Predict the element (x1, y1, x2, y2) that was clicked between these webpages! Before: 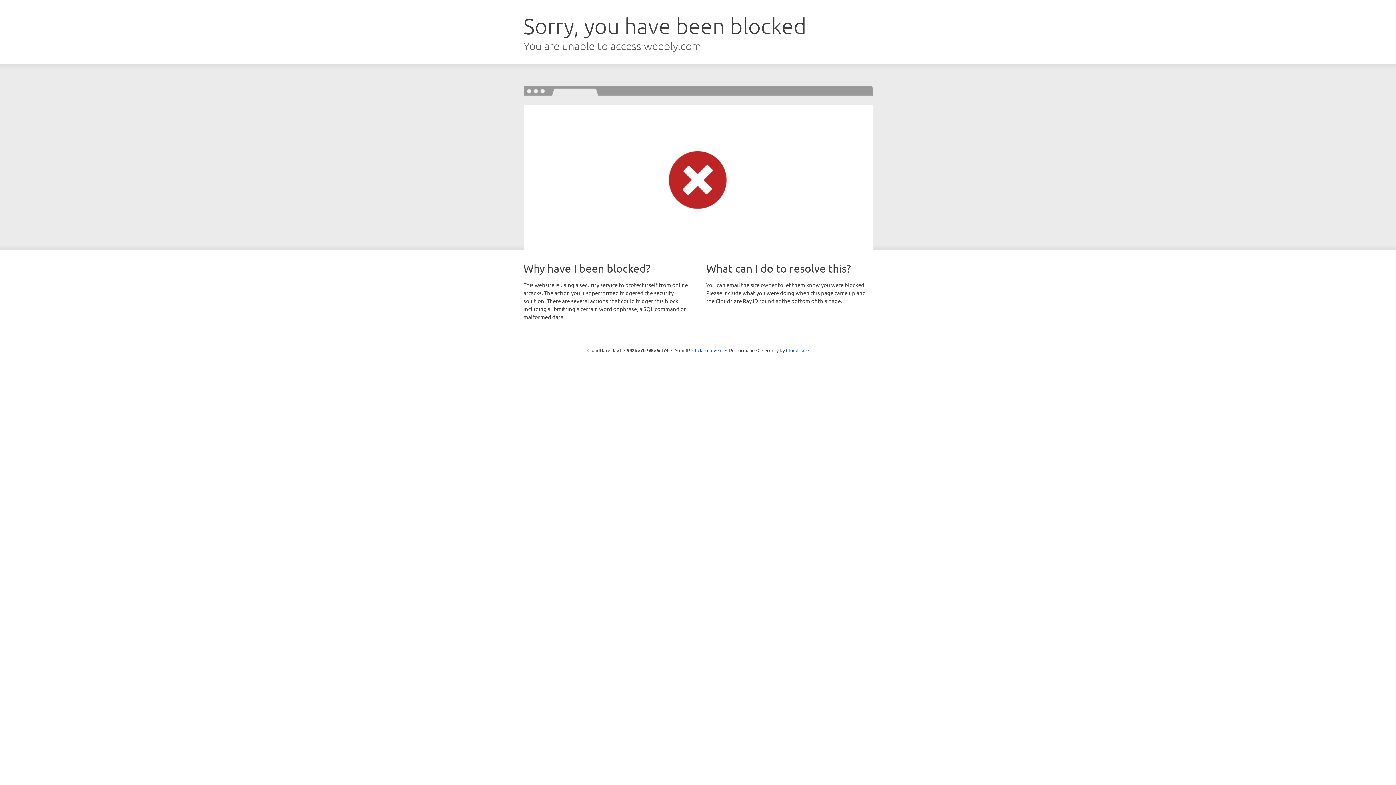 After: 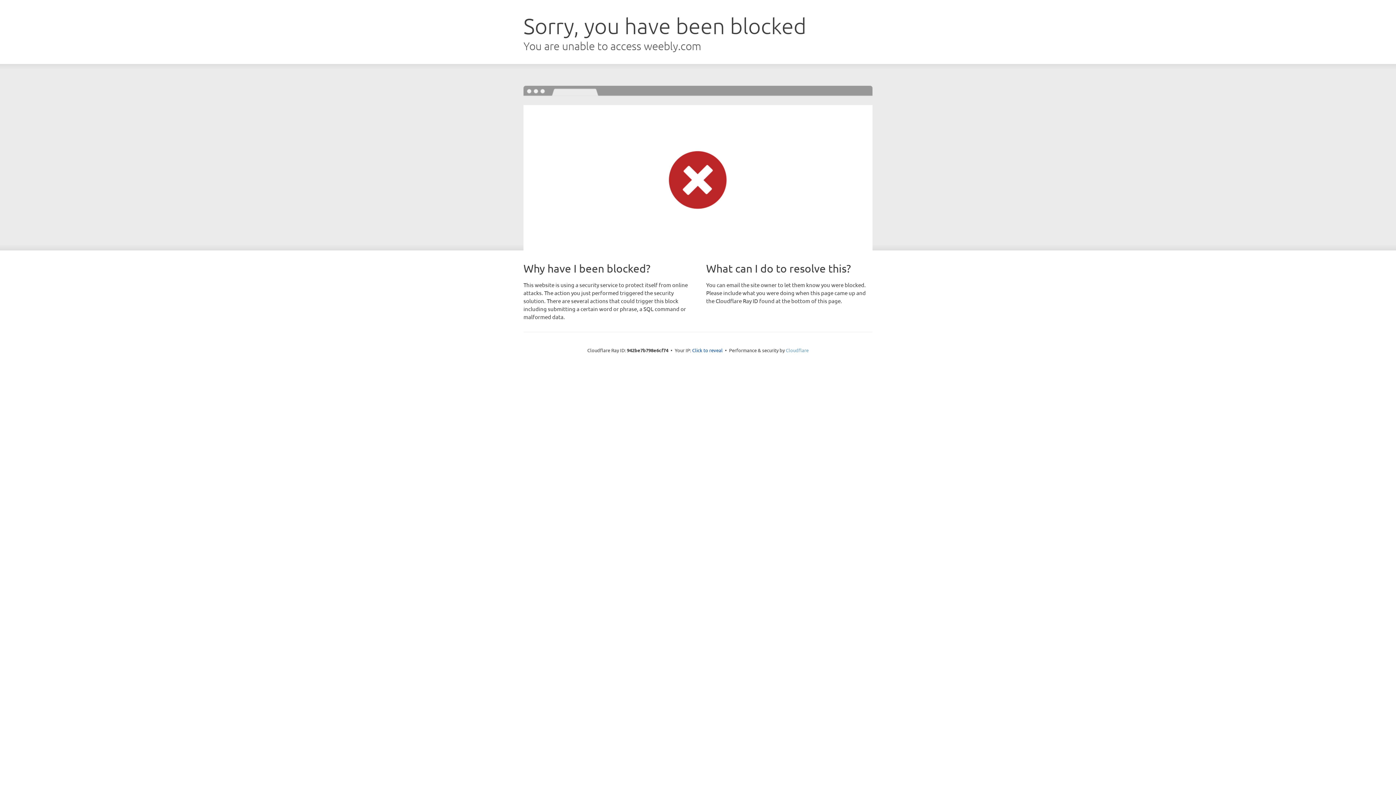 Action: bbox: (786, 347, 808, 353) label: Cloudflare